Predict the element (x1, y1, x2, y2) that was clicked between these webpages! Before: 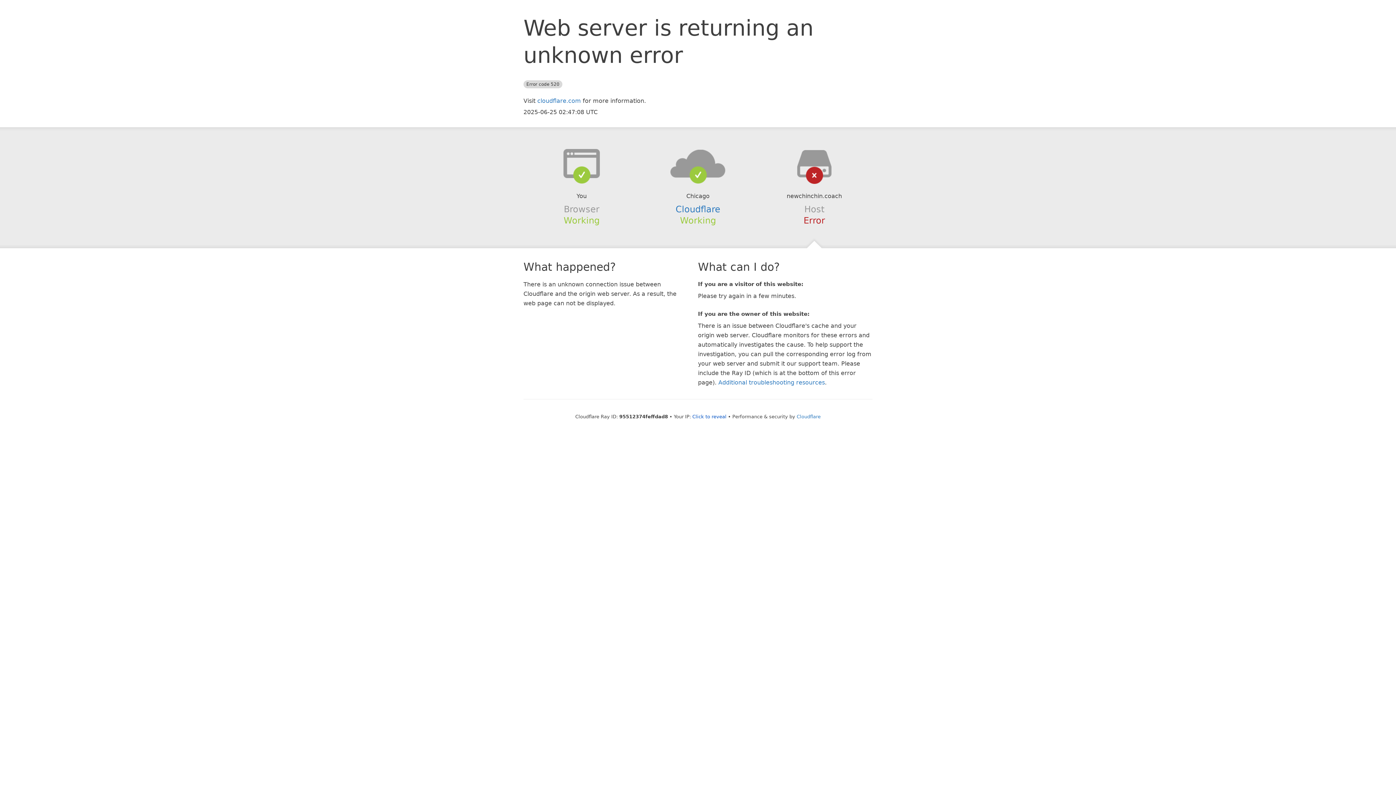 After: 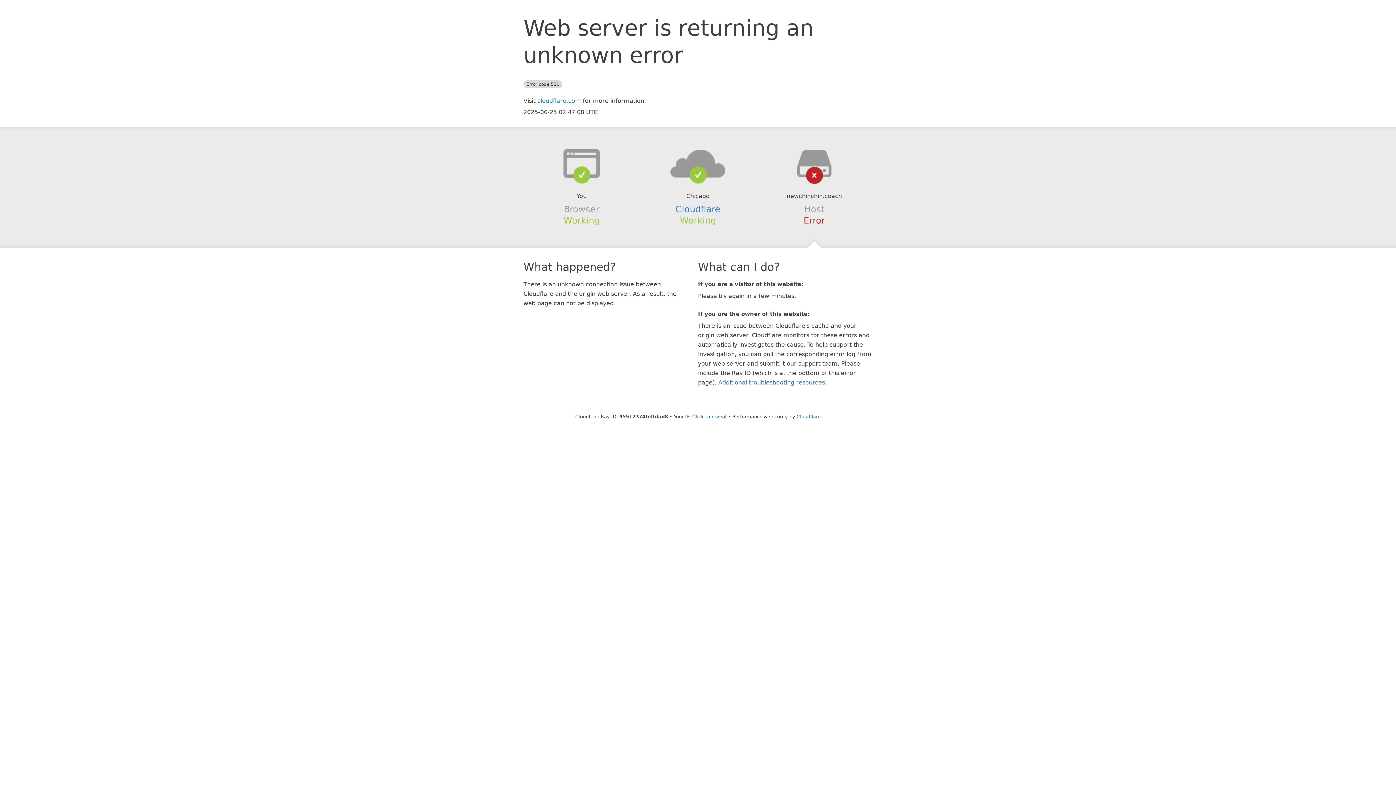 Action: bbox: (639, 148, 756, 178)